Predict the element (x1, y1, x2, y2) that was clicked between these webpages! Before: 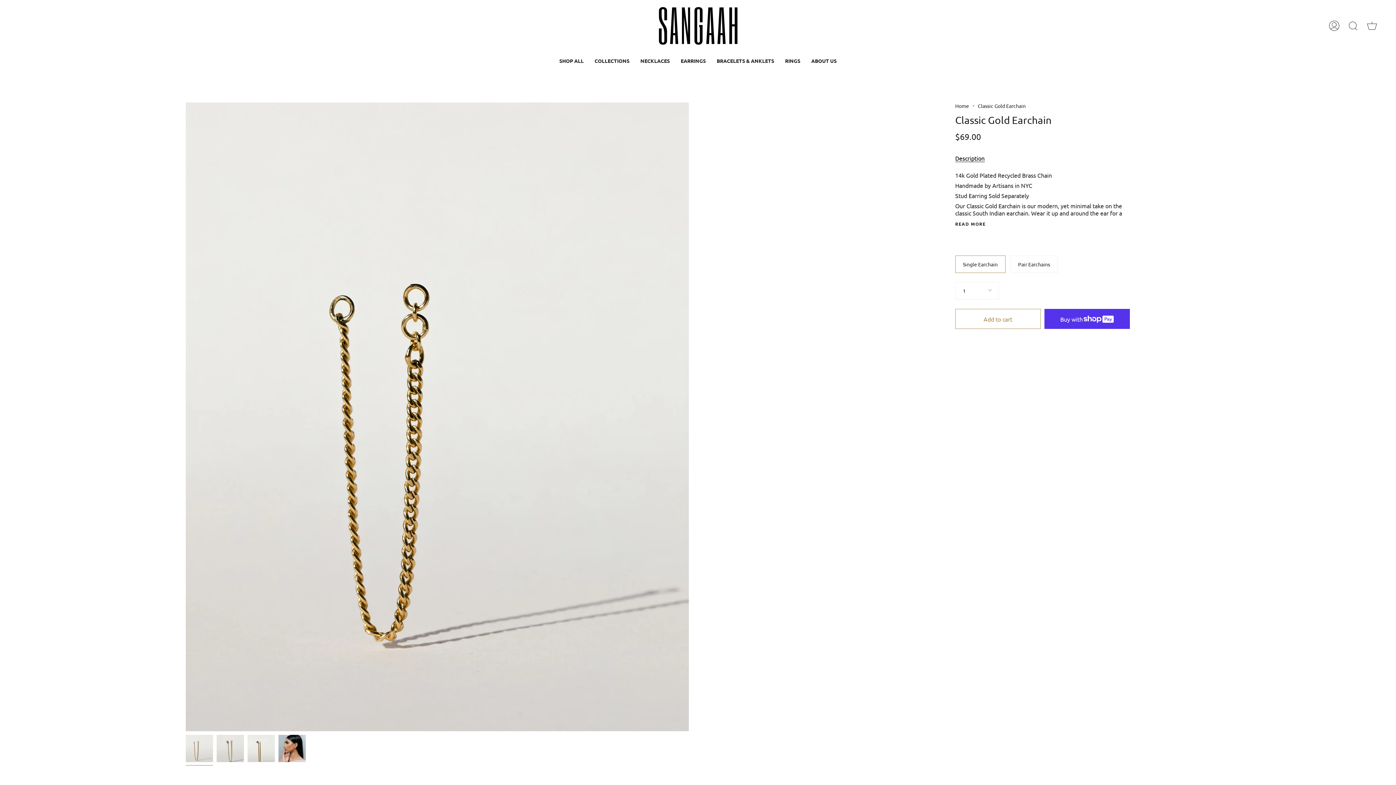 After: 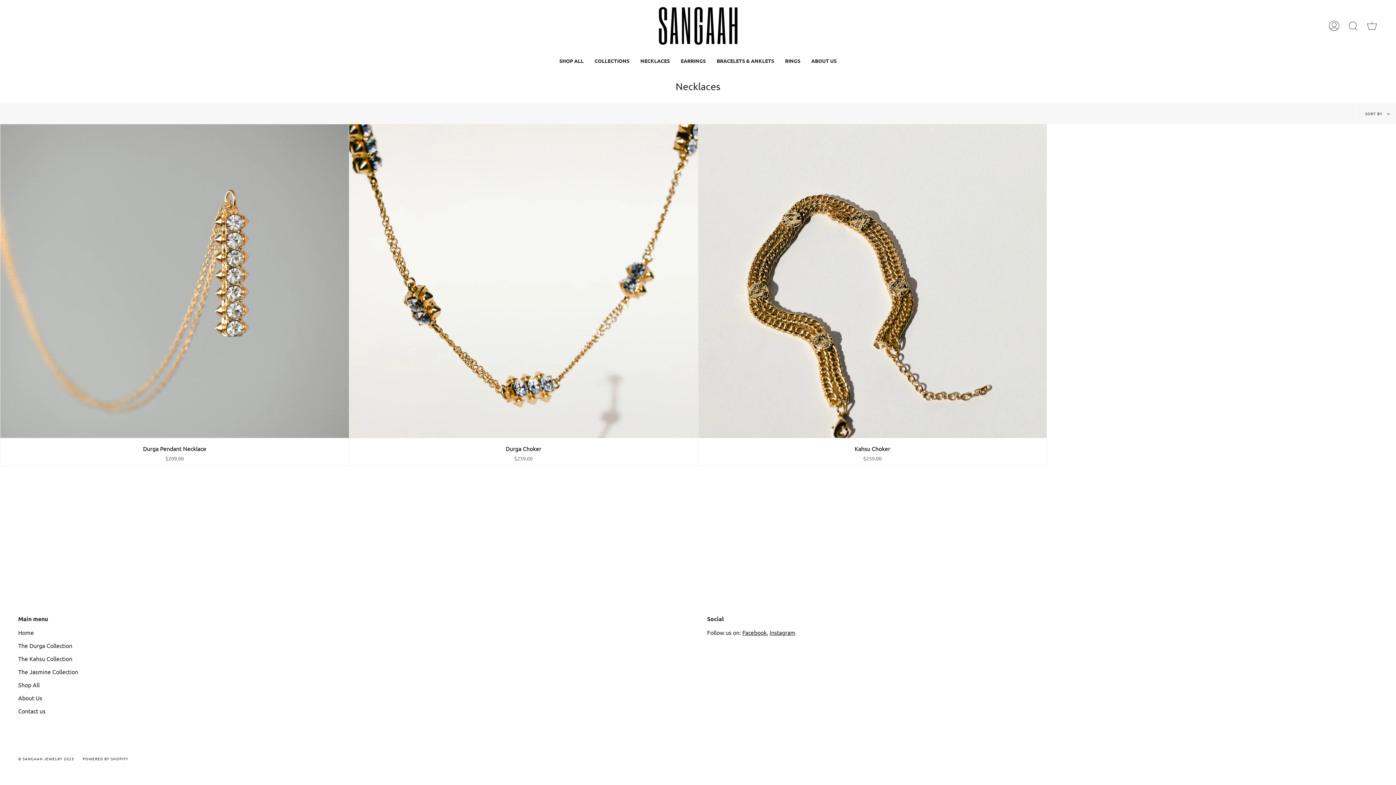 Action: label: NECKLACES bbox: (635, 51, 675, 69)